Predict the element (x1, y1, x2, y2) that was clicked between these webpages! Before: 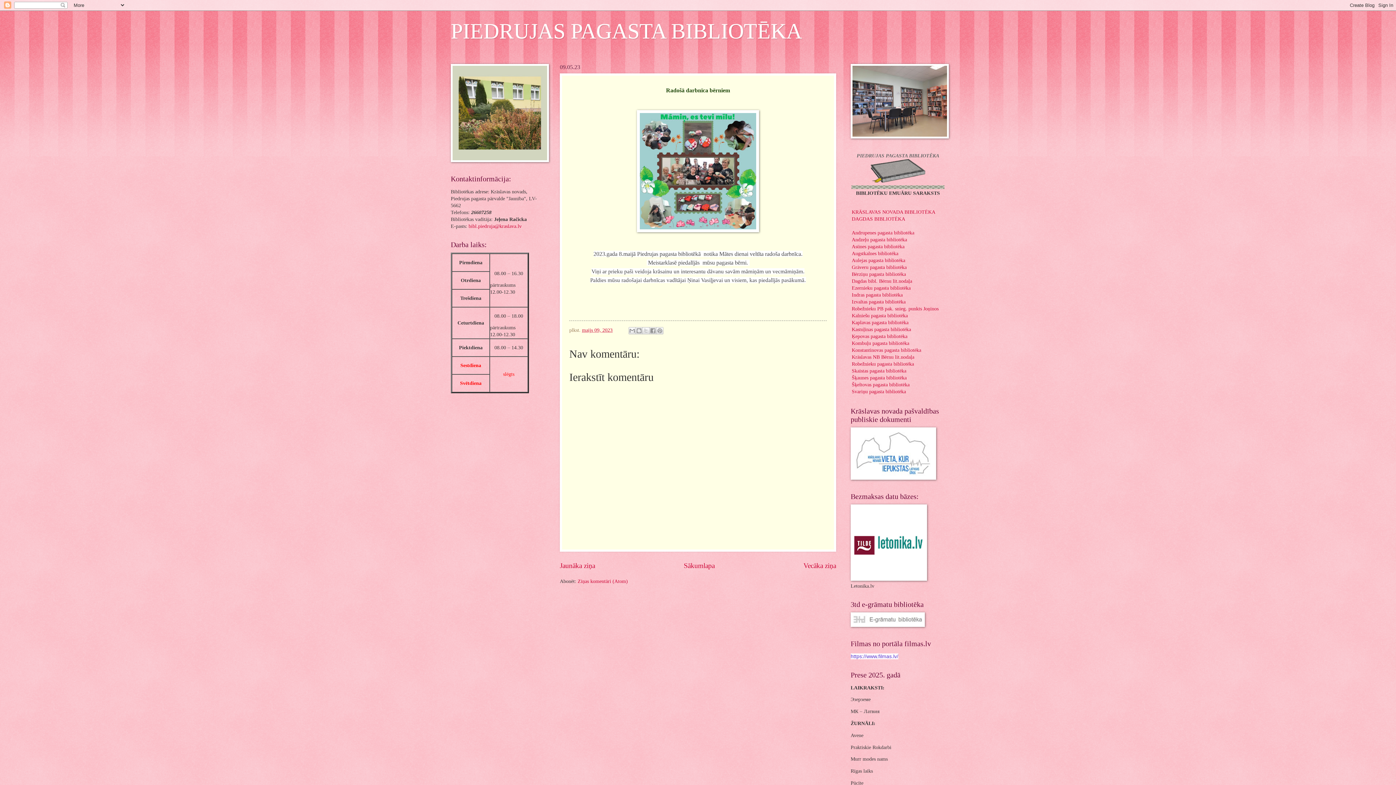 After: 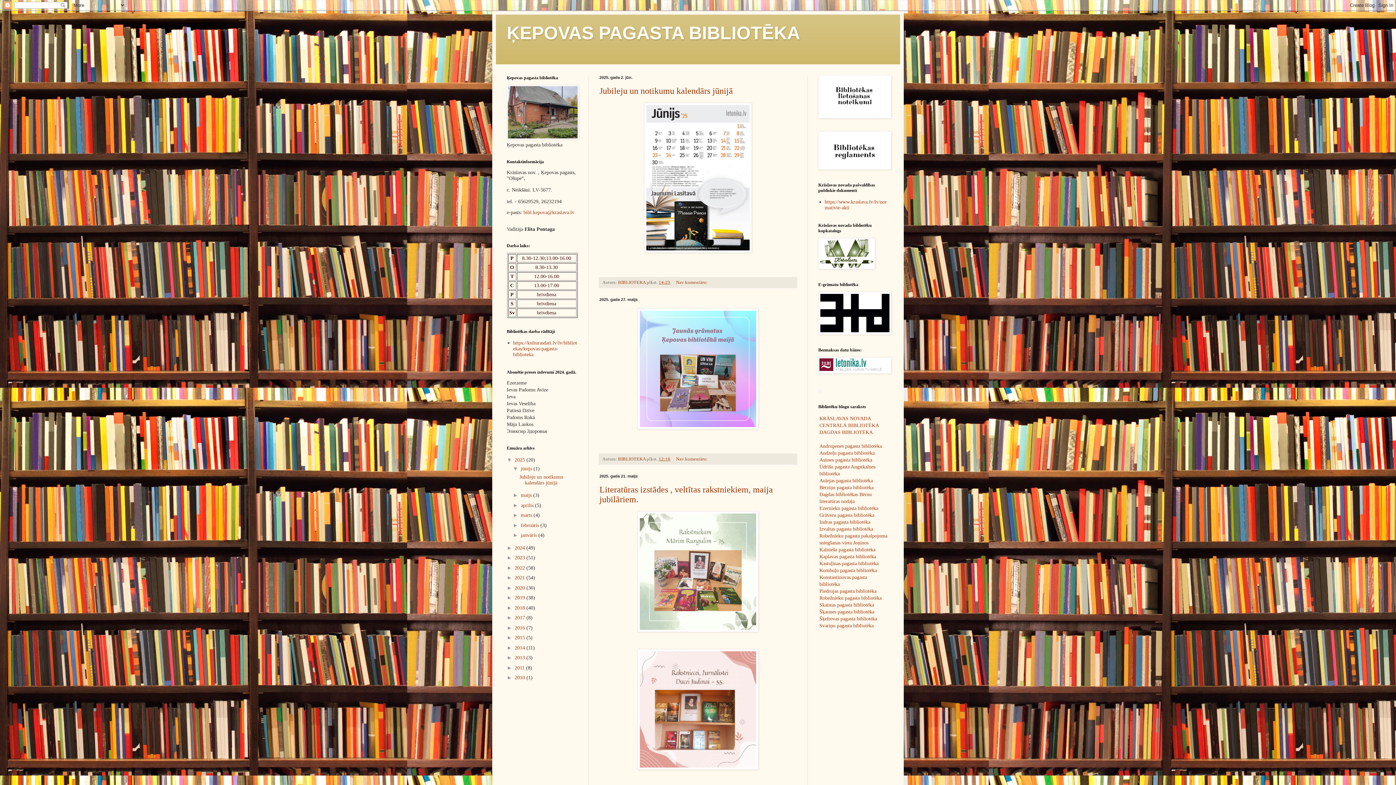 Action: bbox: (852, 333, 907, 339) label: Ķepovas pagasta bibliotēka